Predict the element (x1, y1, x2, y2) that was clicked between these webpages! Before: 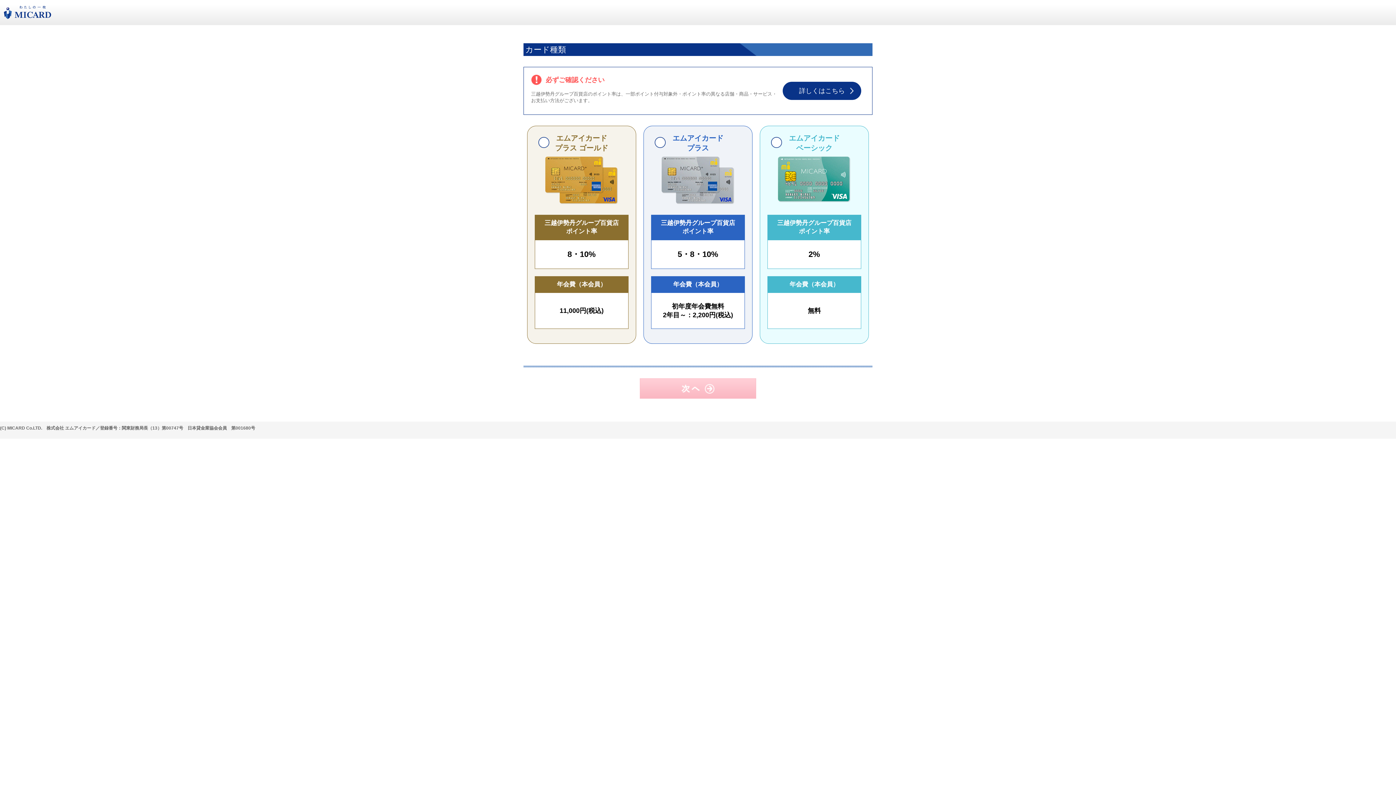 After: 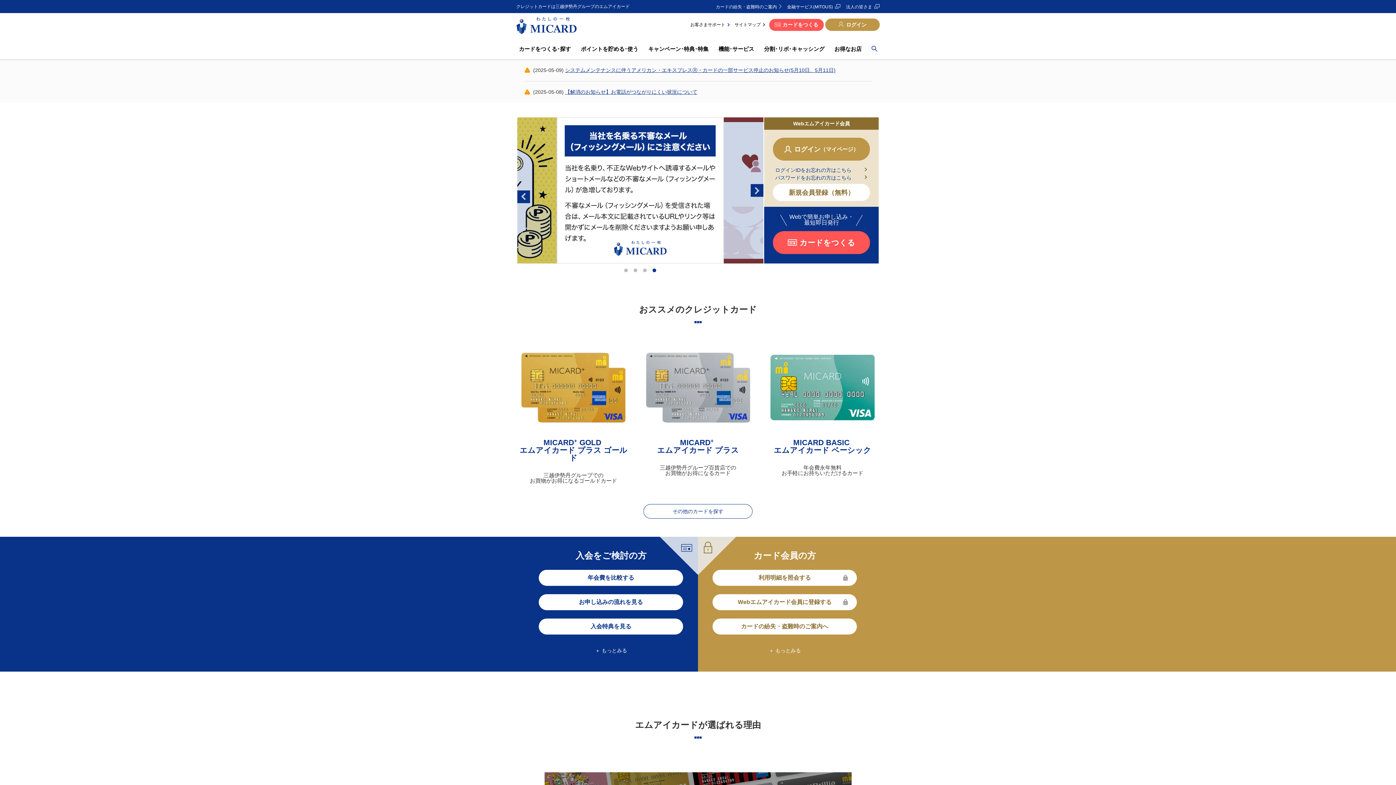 Action: bbox: (3, 9, 51, 21)